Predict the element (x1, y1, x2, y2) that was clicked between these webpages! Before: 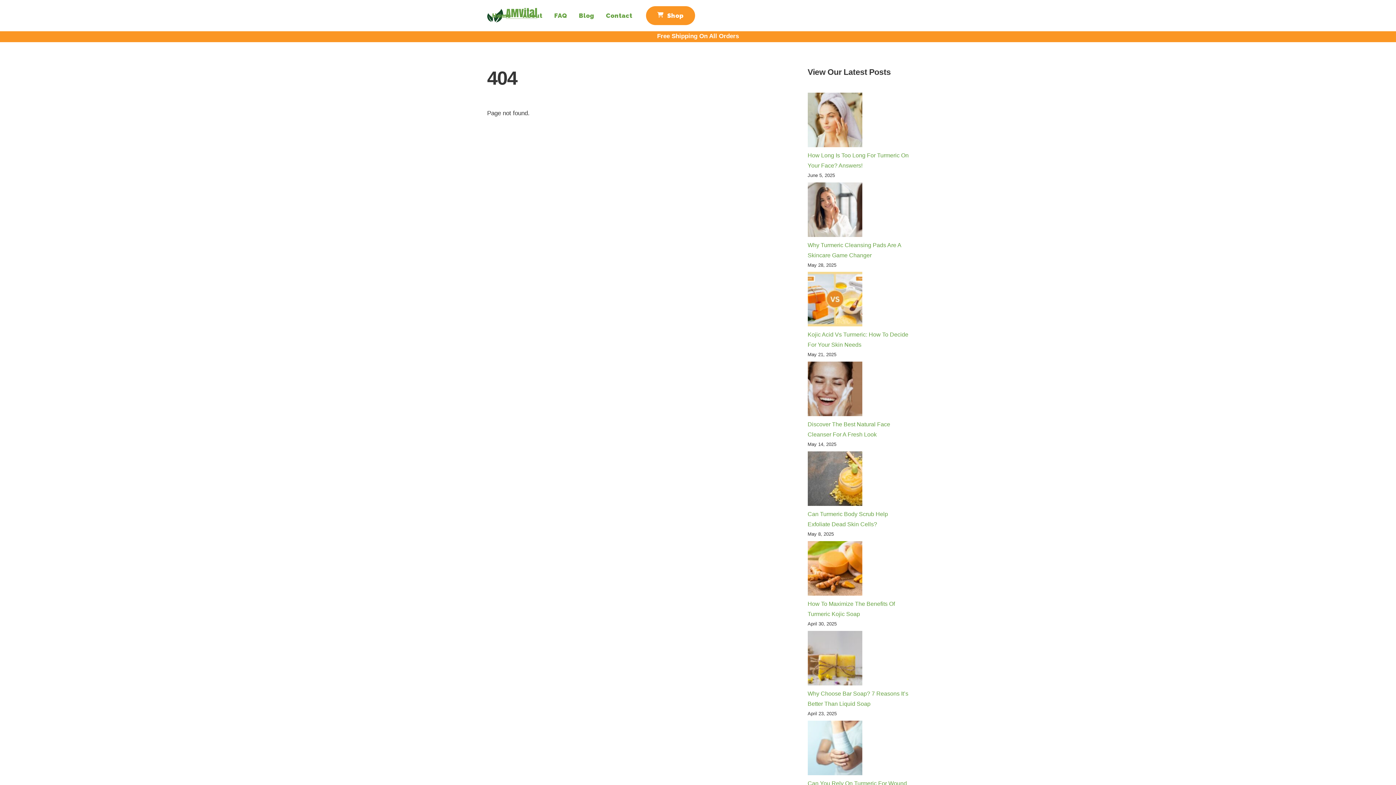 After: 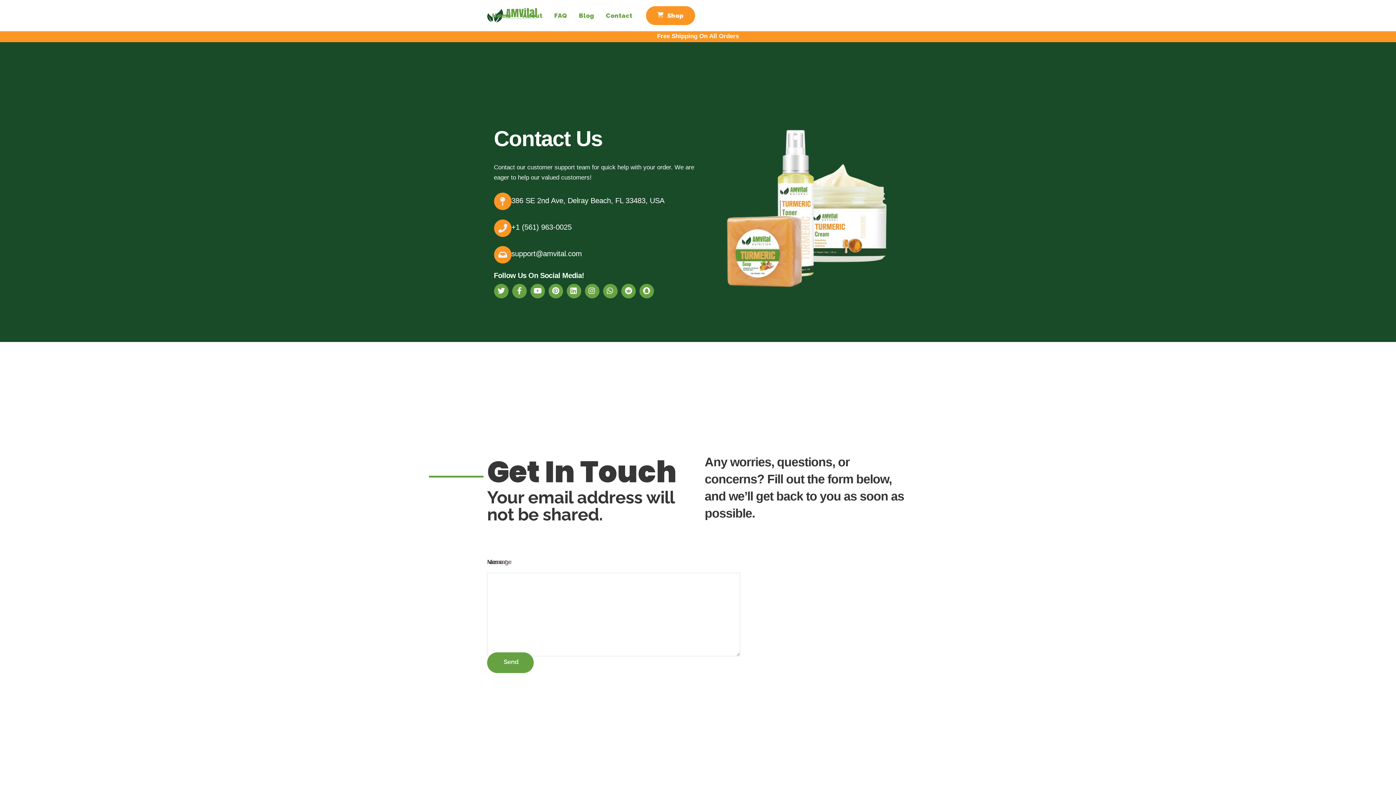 Action: label: Contact bbox: (602, 6, 636, 24)